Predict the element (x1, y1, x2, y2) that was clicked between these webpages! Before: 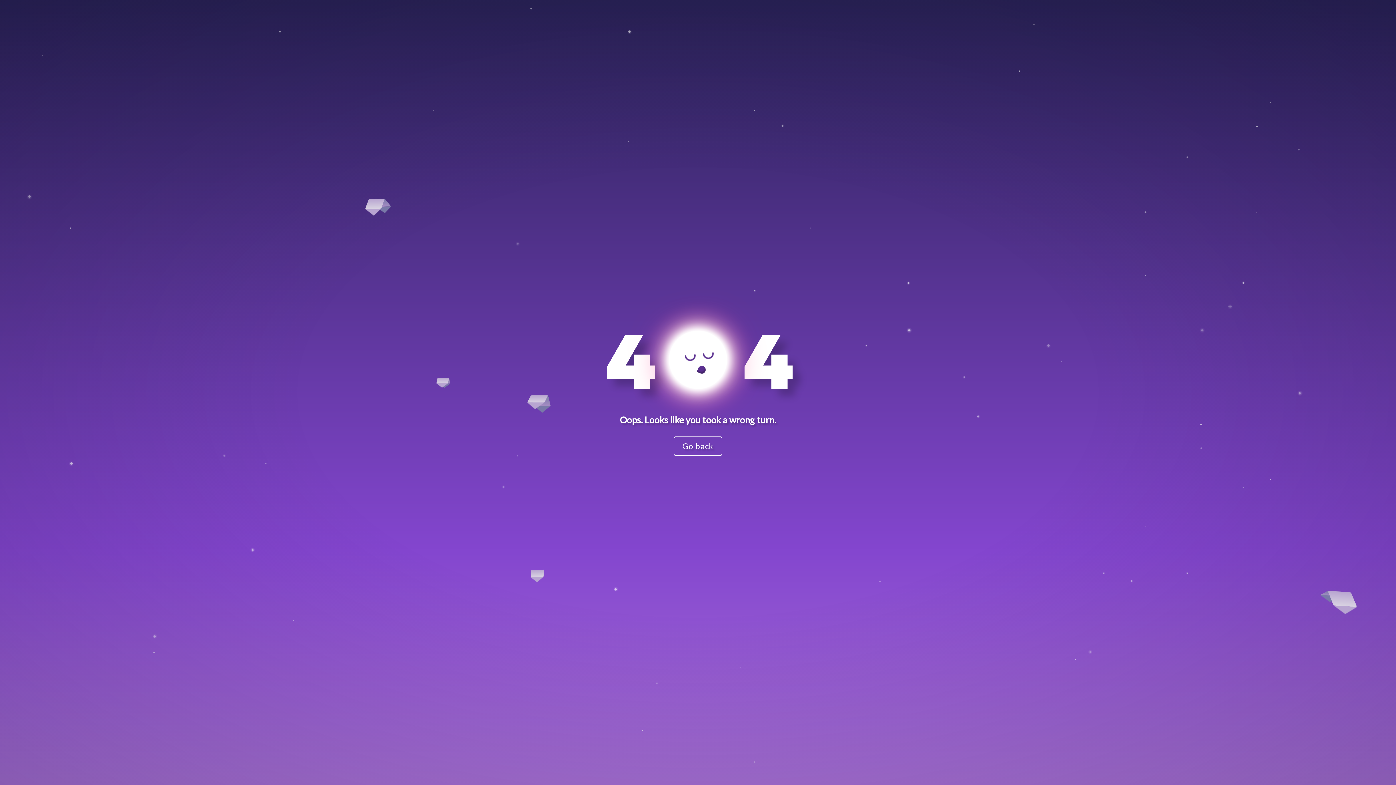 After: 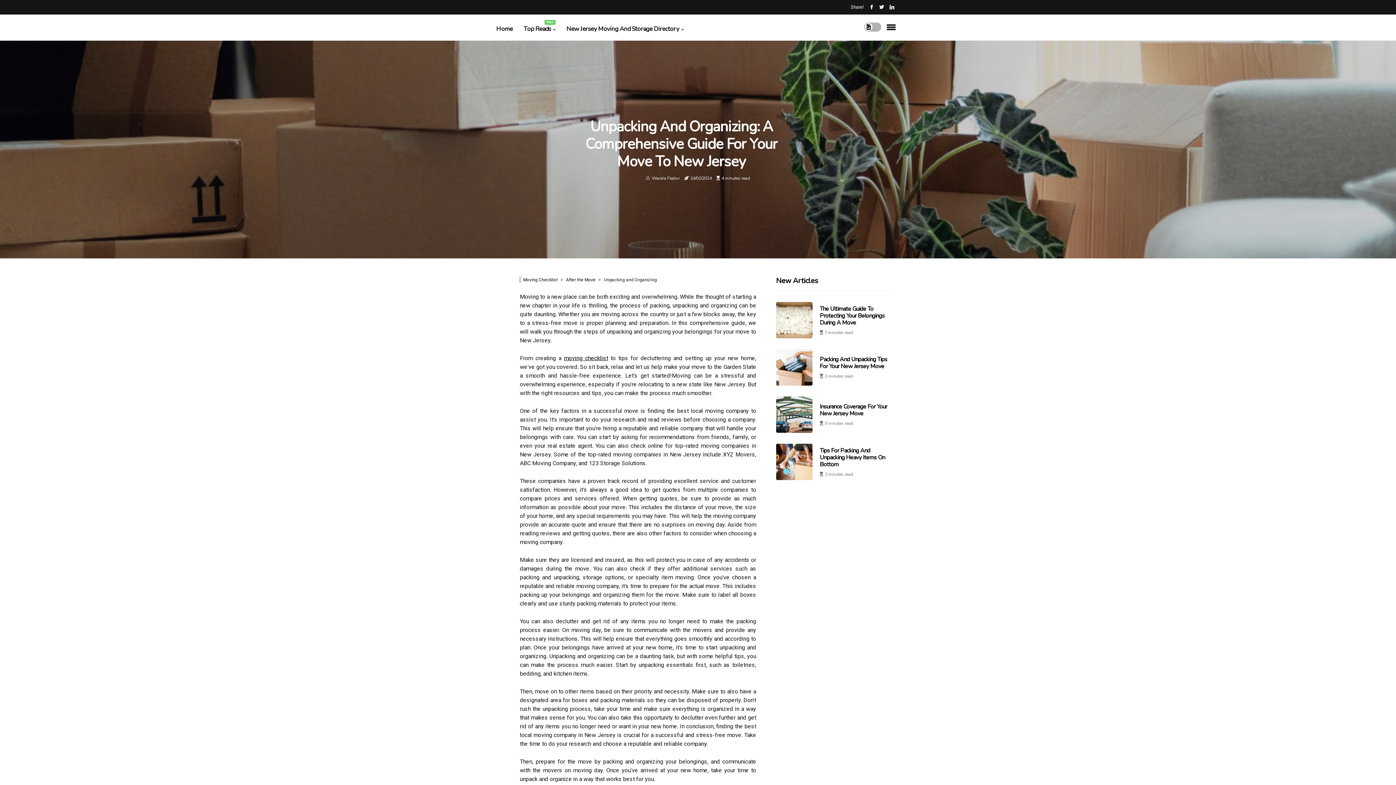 Action: bbox: (673, 424, 722, 456) label: Go back